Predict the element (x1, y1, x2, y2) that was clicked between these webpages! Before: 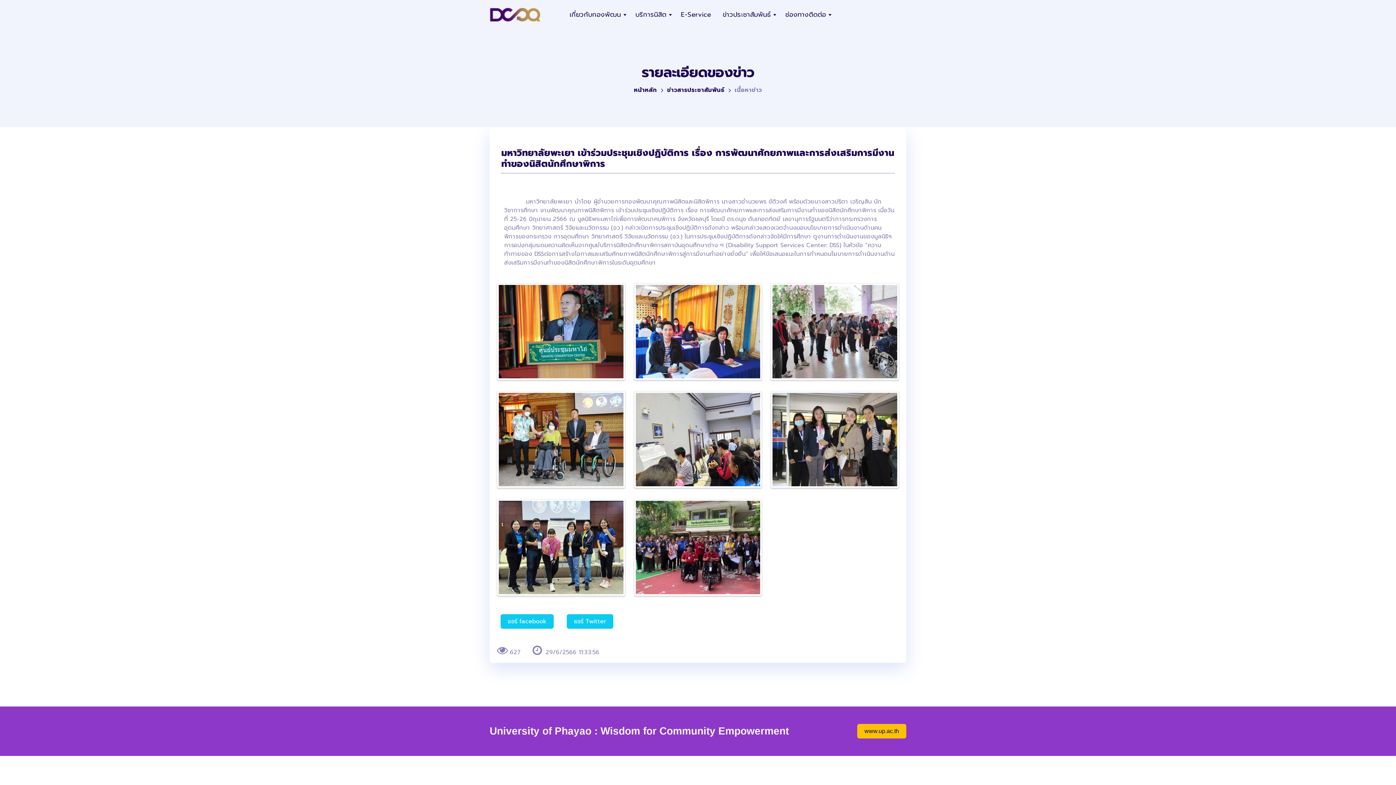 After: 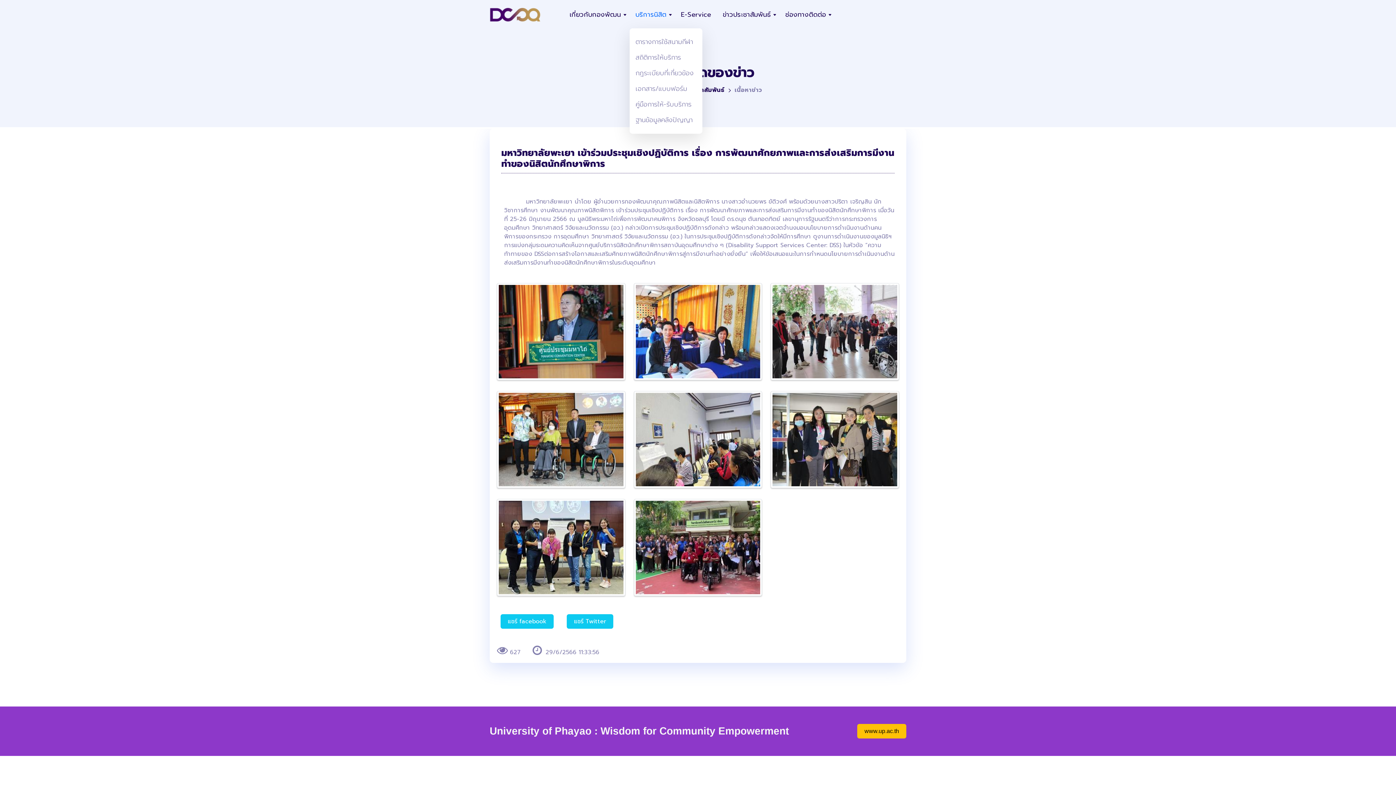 Action: label: บริการนิสิต bbox: (629, 0, 675, 28)